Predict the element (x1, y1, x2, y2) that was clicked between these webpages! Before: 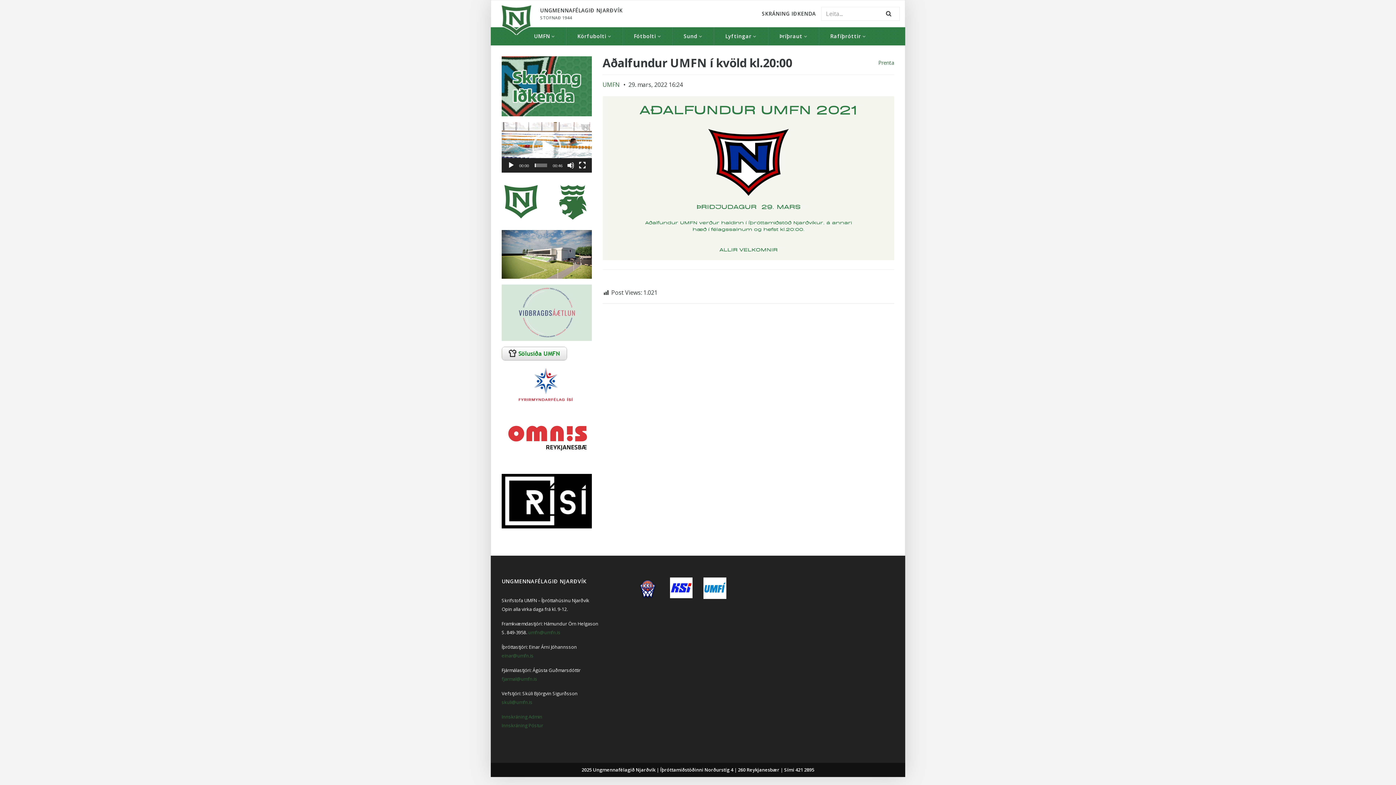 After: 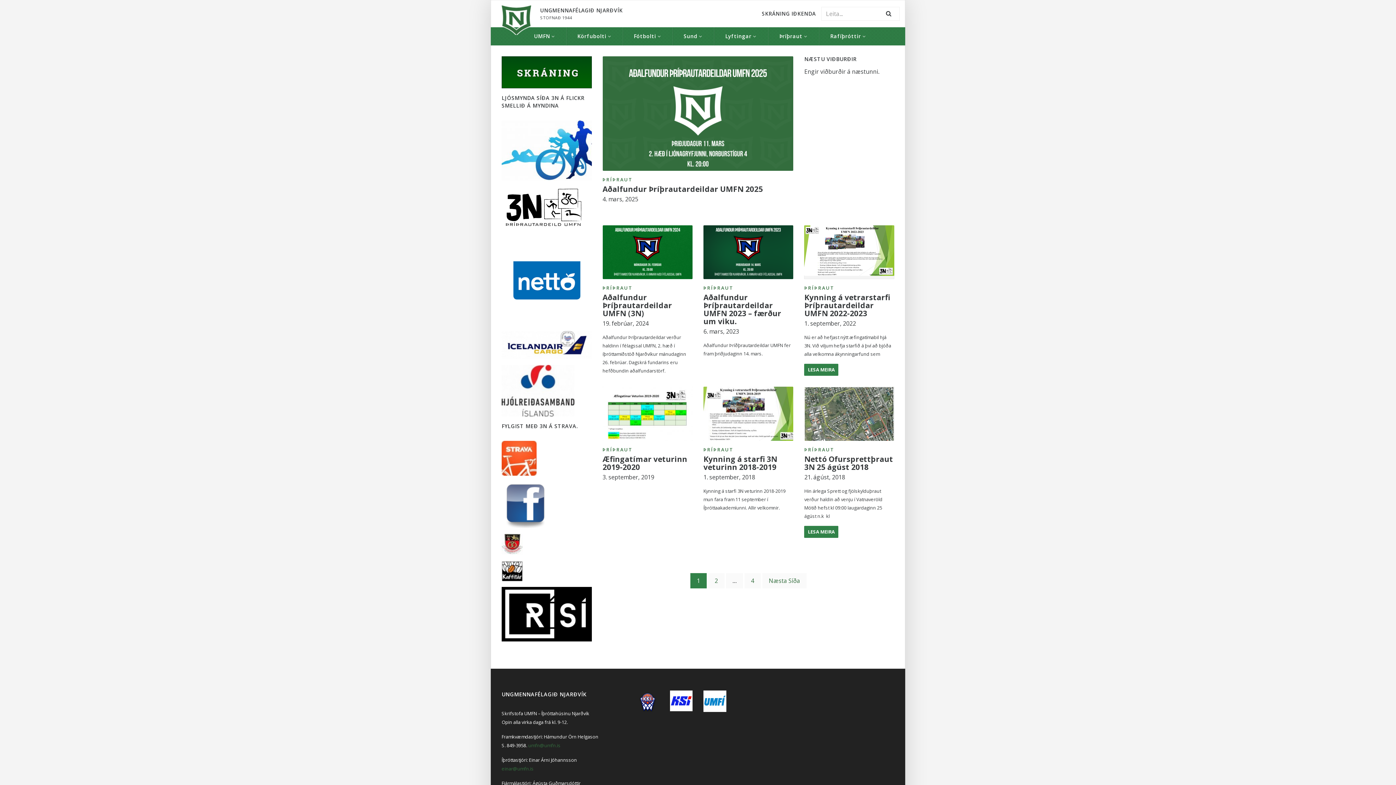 Action: bbox: (768, 27, 819, 45) label: Þríþraut